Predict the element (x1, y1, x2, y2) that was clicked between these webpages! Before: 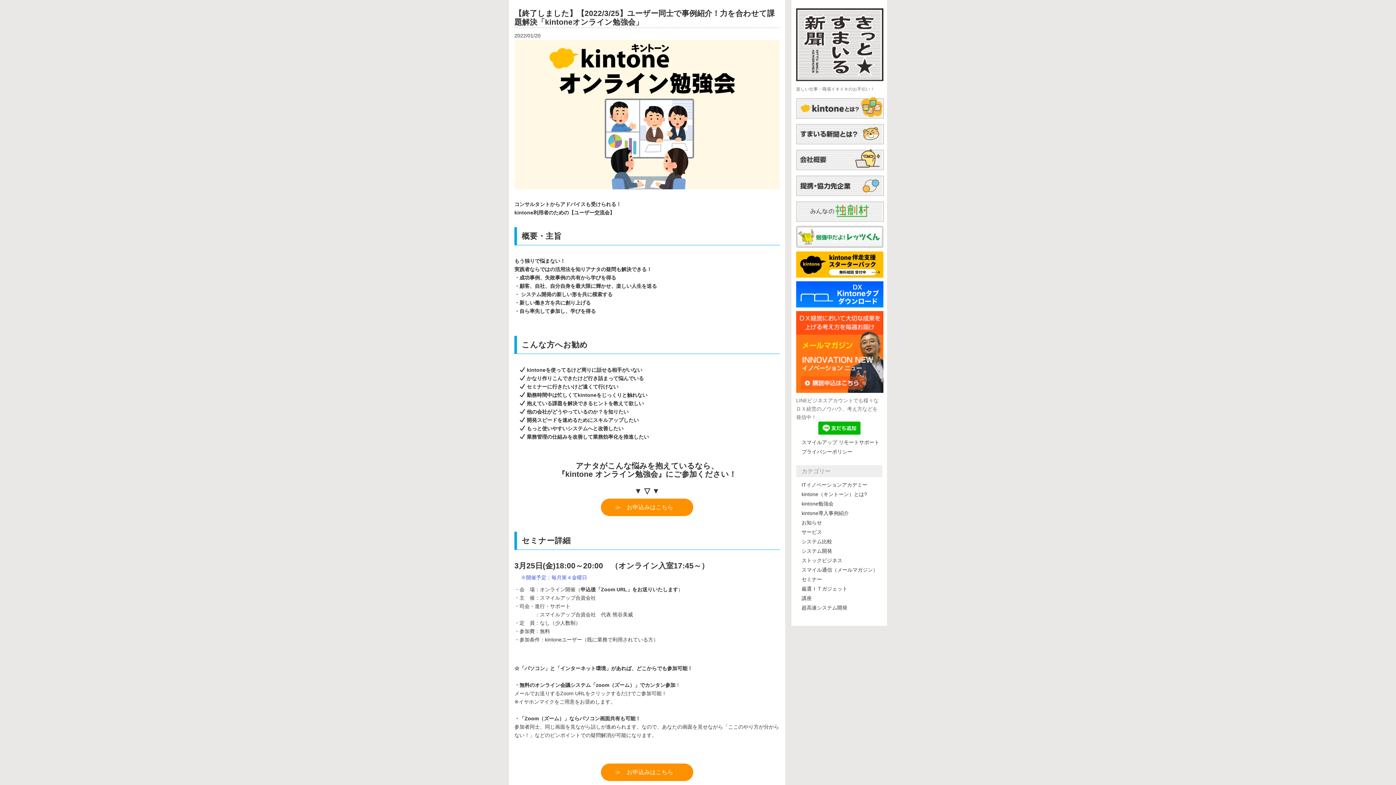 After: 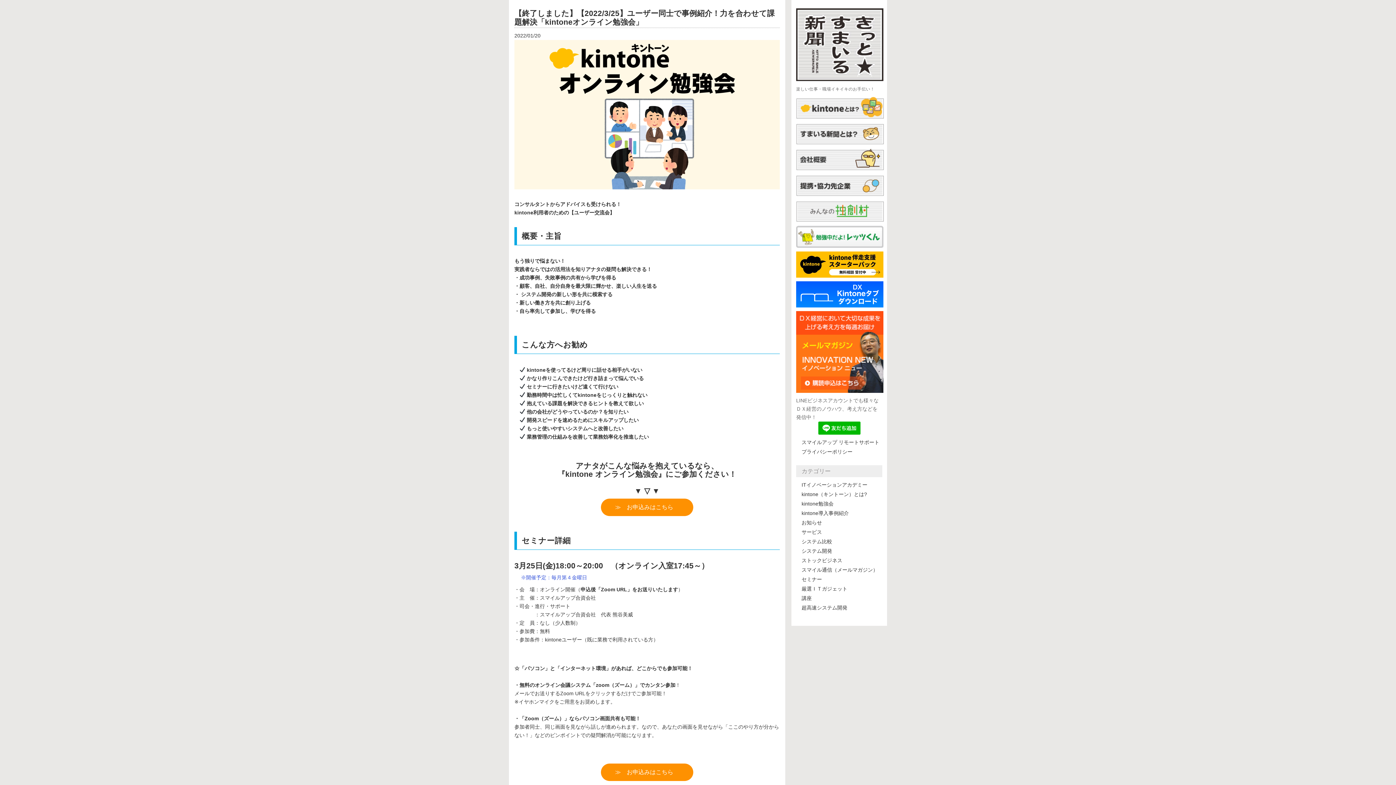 Action: bbox: (796, 243, 883, 249)